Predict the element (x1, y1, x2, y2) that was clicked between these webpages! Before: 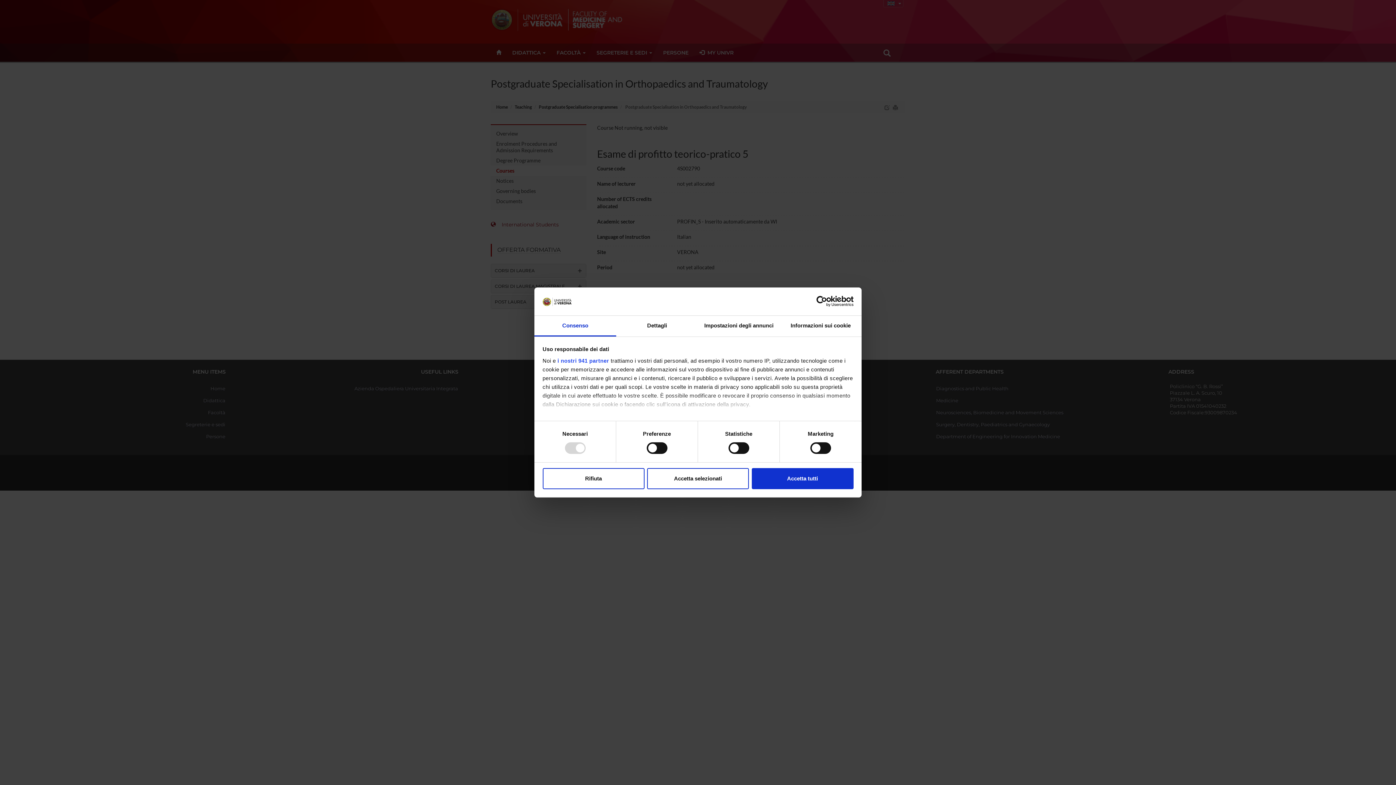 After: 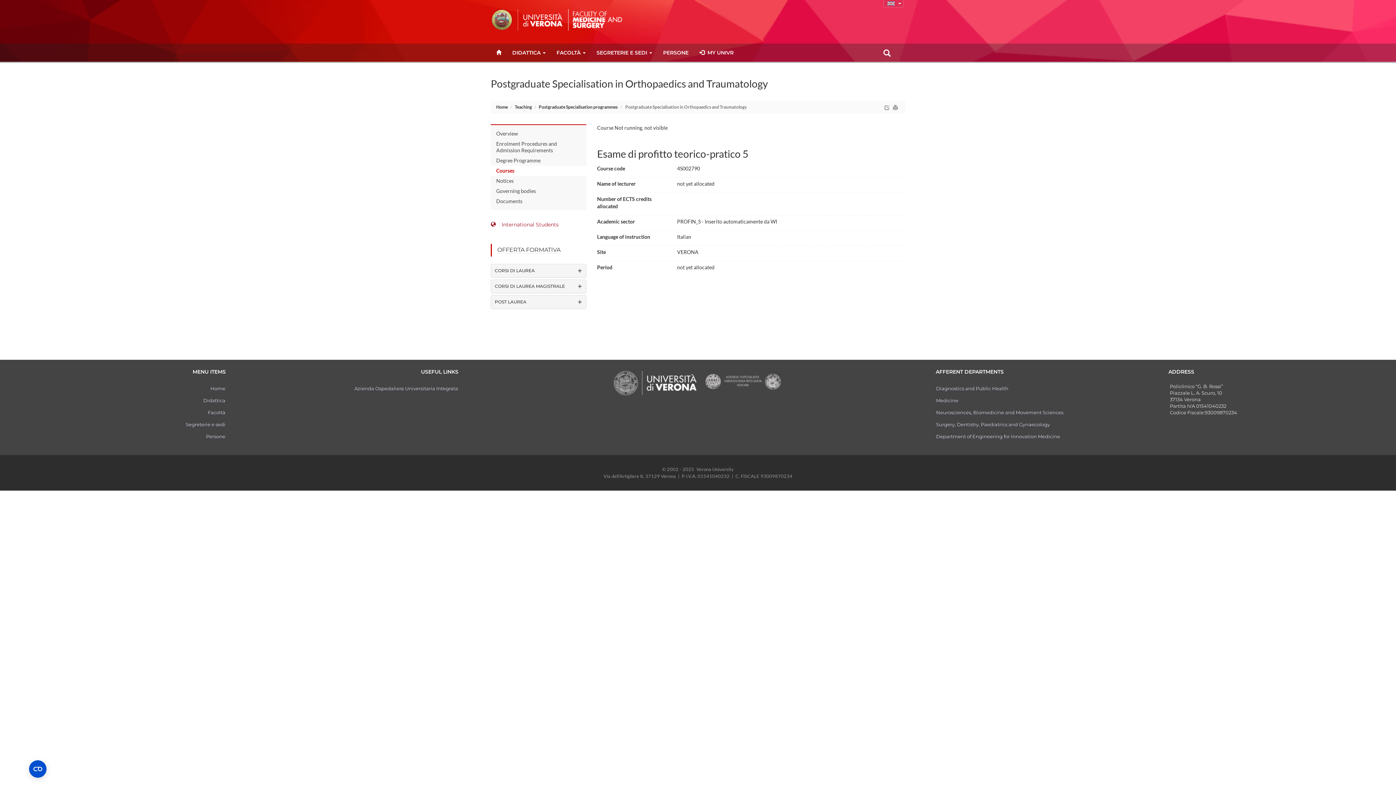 Action: label: Rifiuta bbox: (542, 468, 644, 489)